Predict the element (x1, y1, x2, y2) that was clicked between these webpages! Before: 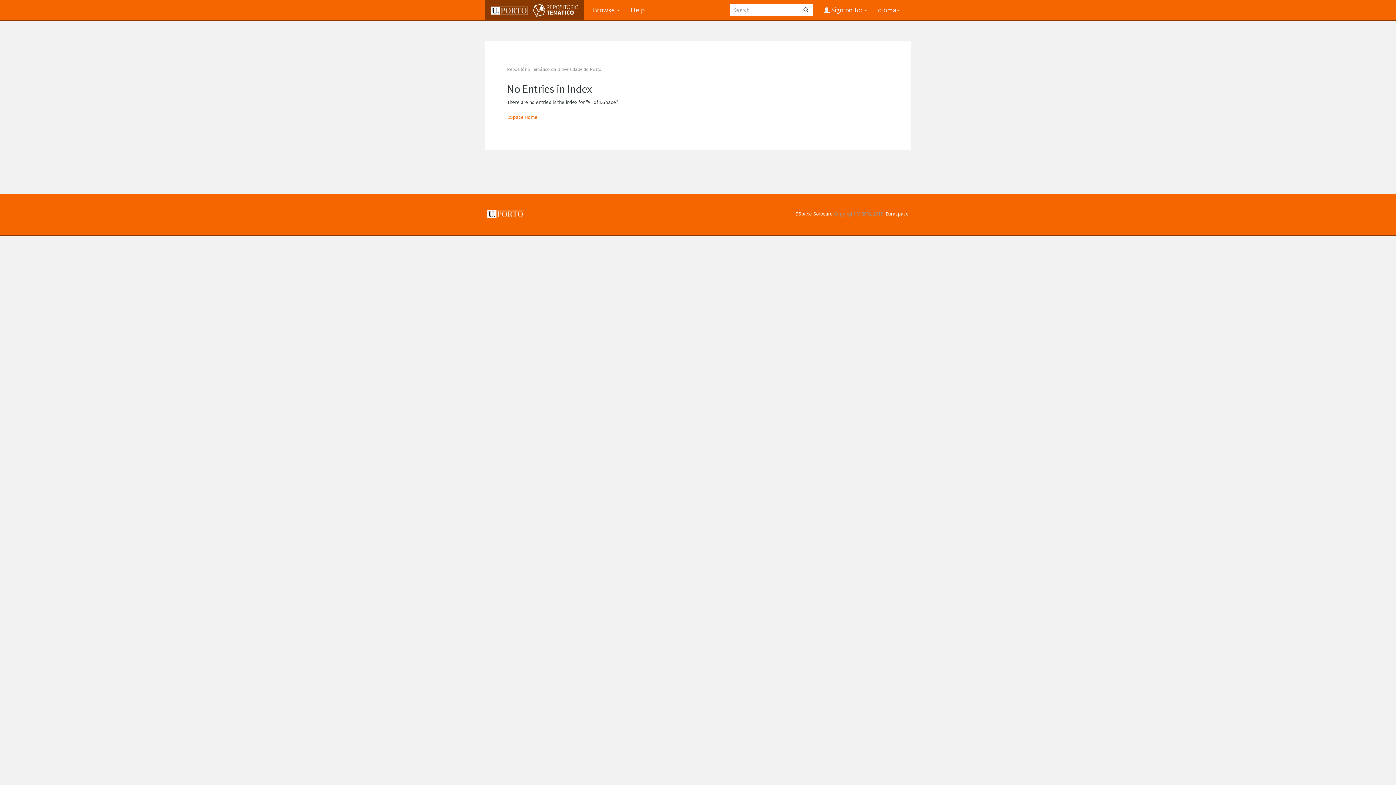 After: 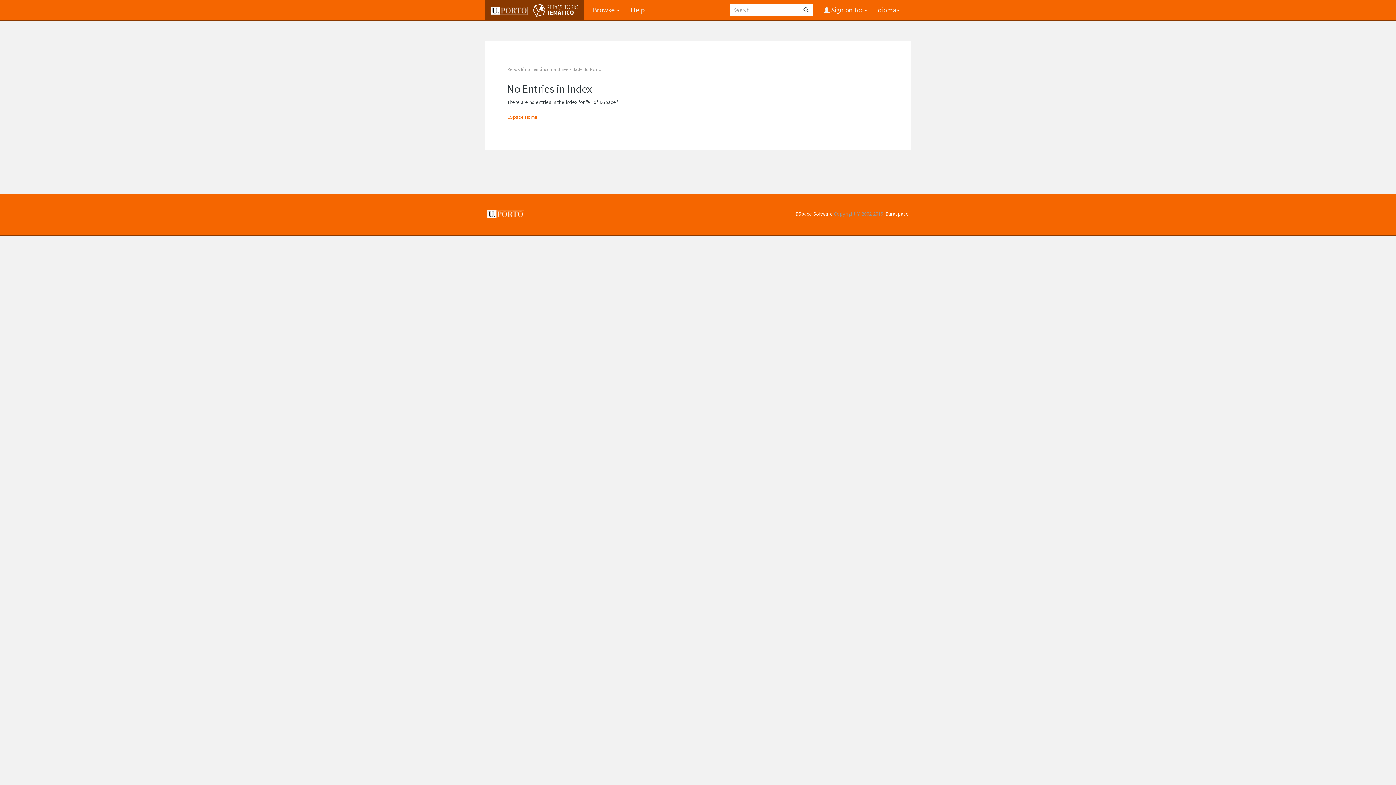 Action: bbox: (885, 210, 909, 217) label: Duraspace